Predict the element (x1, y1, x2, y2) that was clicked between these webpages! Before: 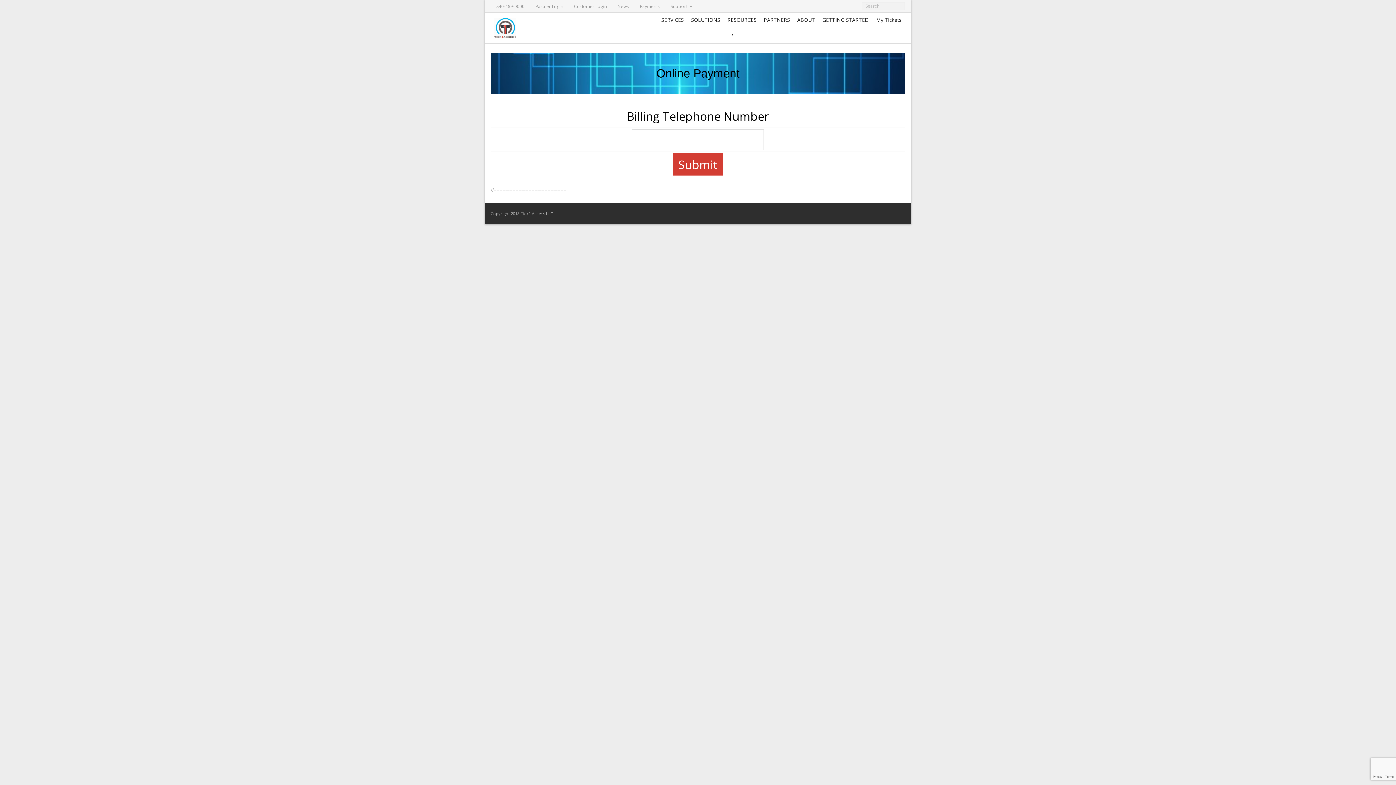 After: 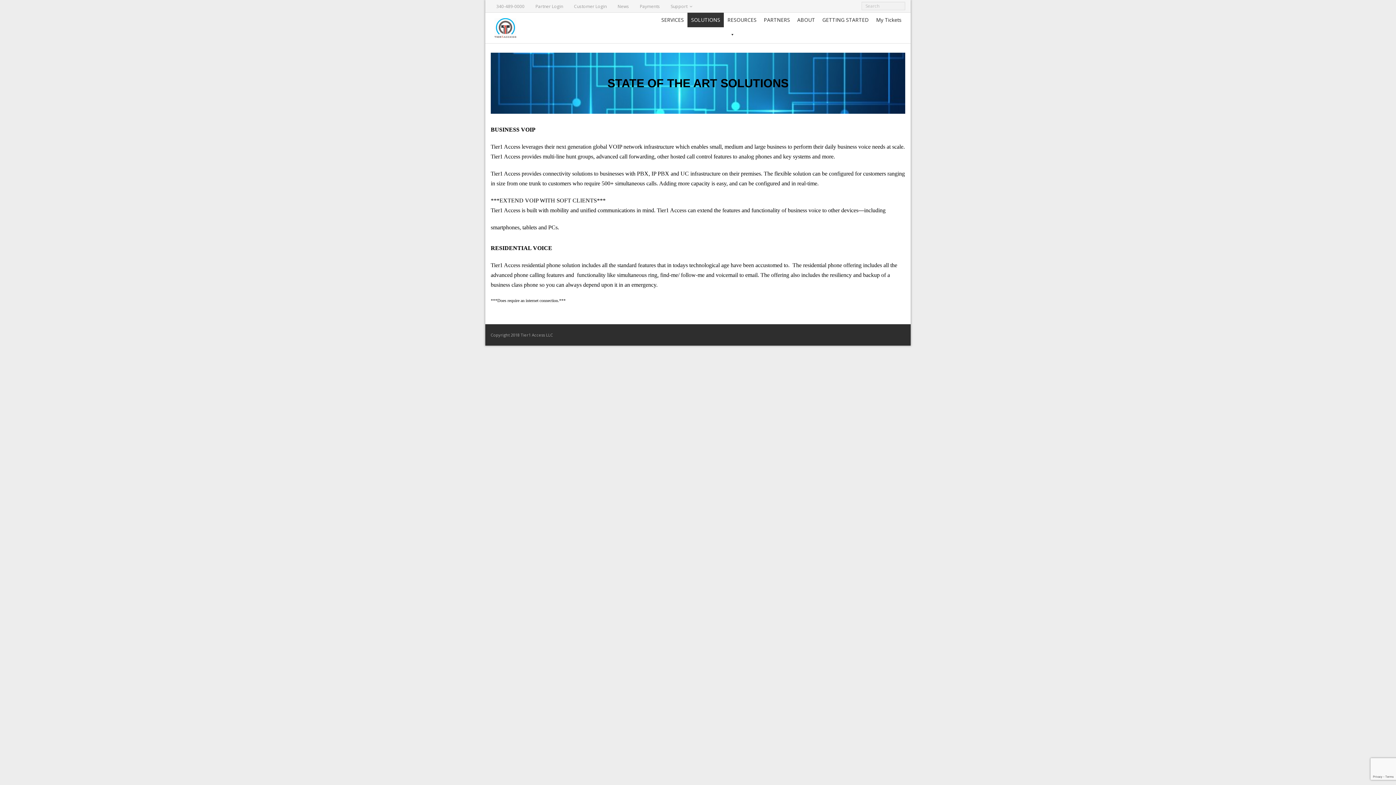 Action: label: SOLUTIONS bbox: (687, 12, 724, 27)